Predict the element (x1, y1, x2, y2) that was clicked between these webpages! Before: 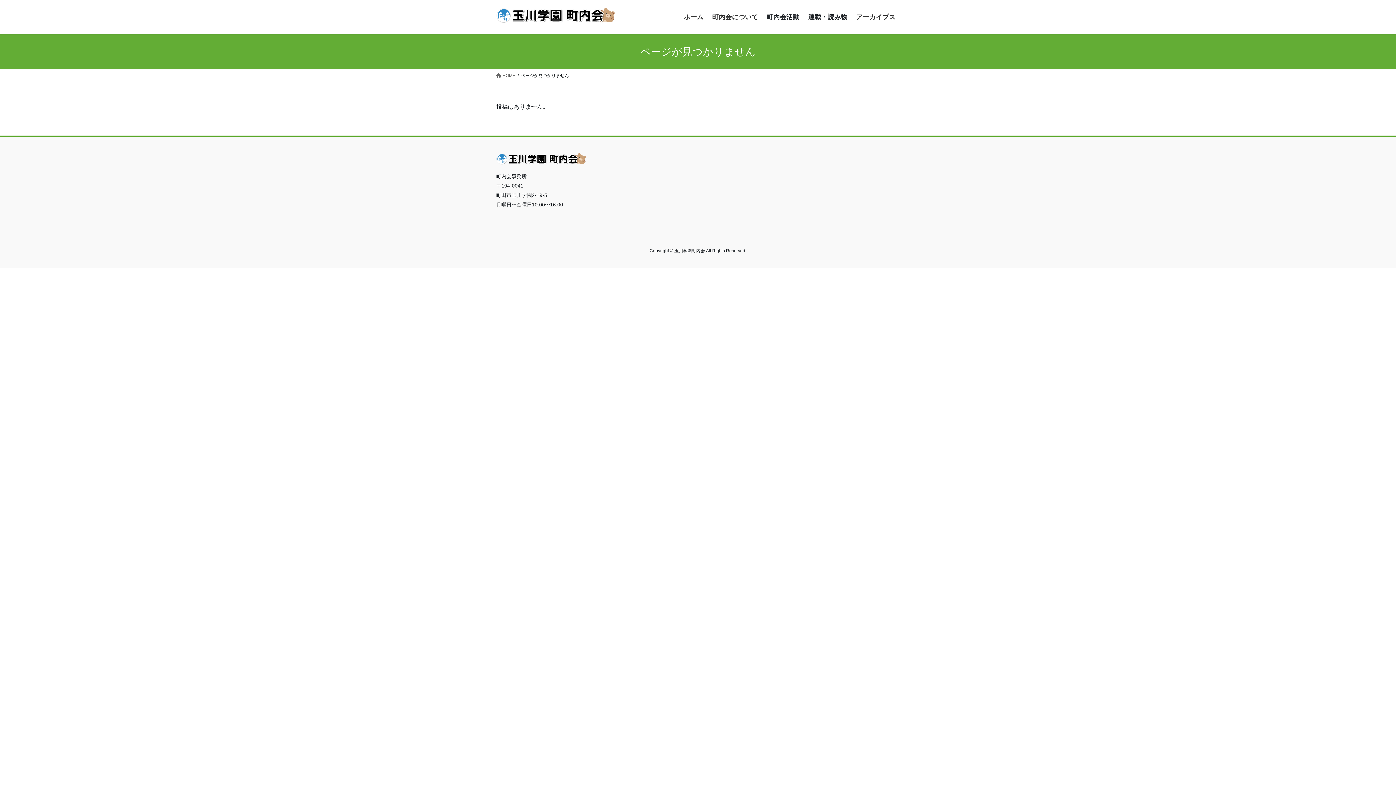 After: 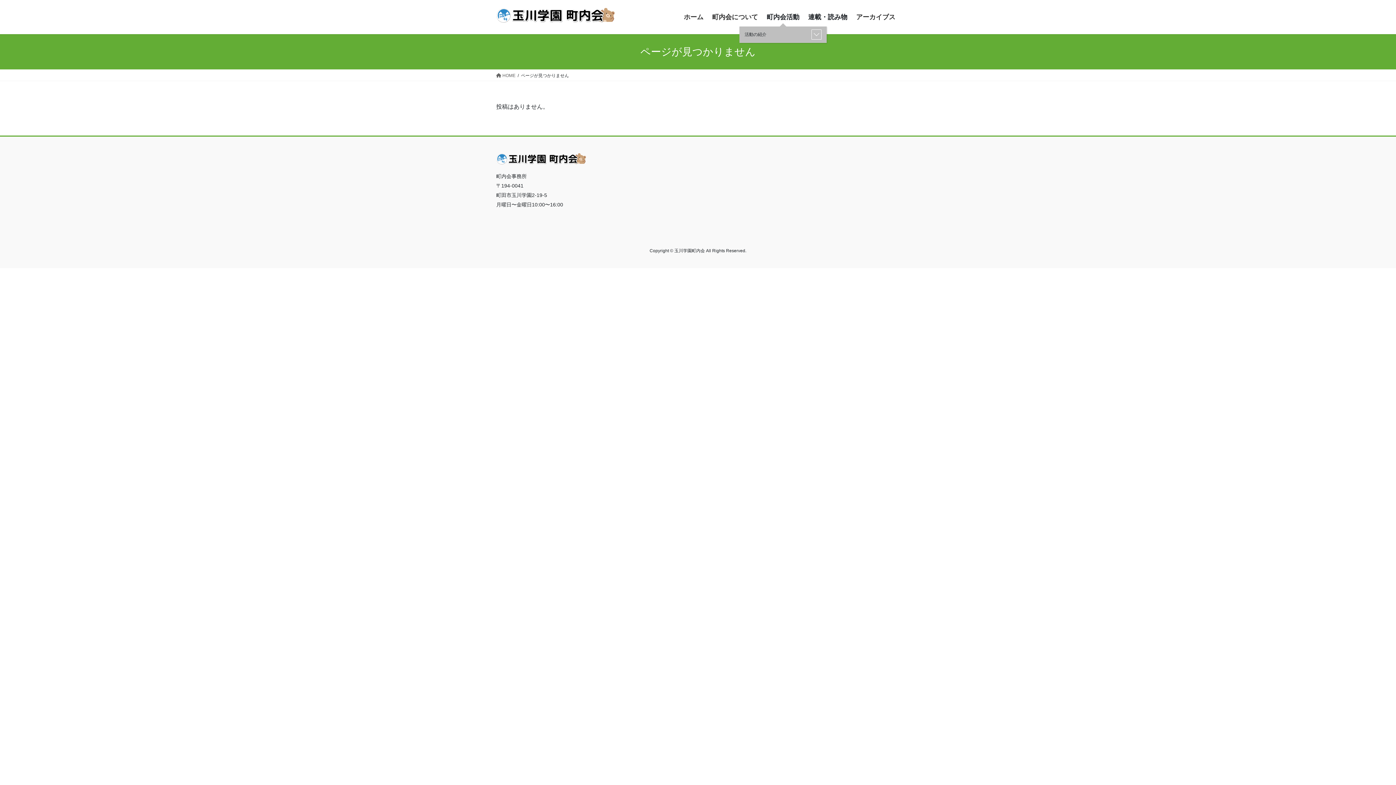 Action: label: 町内会活動 bbox: (762, 7, 804, 26)